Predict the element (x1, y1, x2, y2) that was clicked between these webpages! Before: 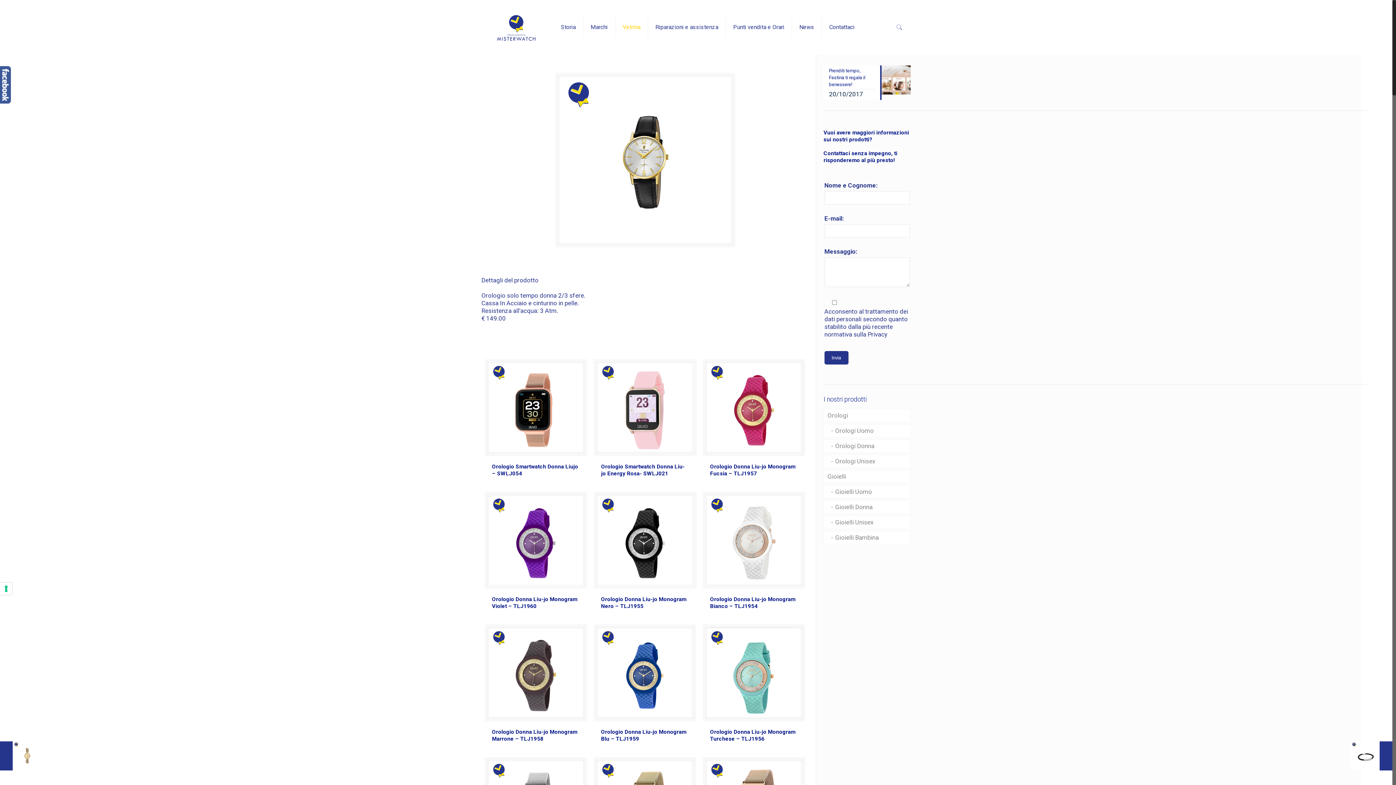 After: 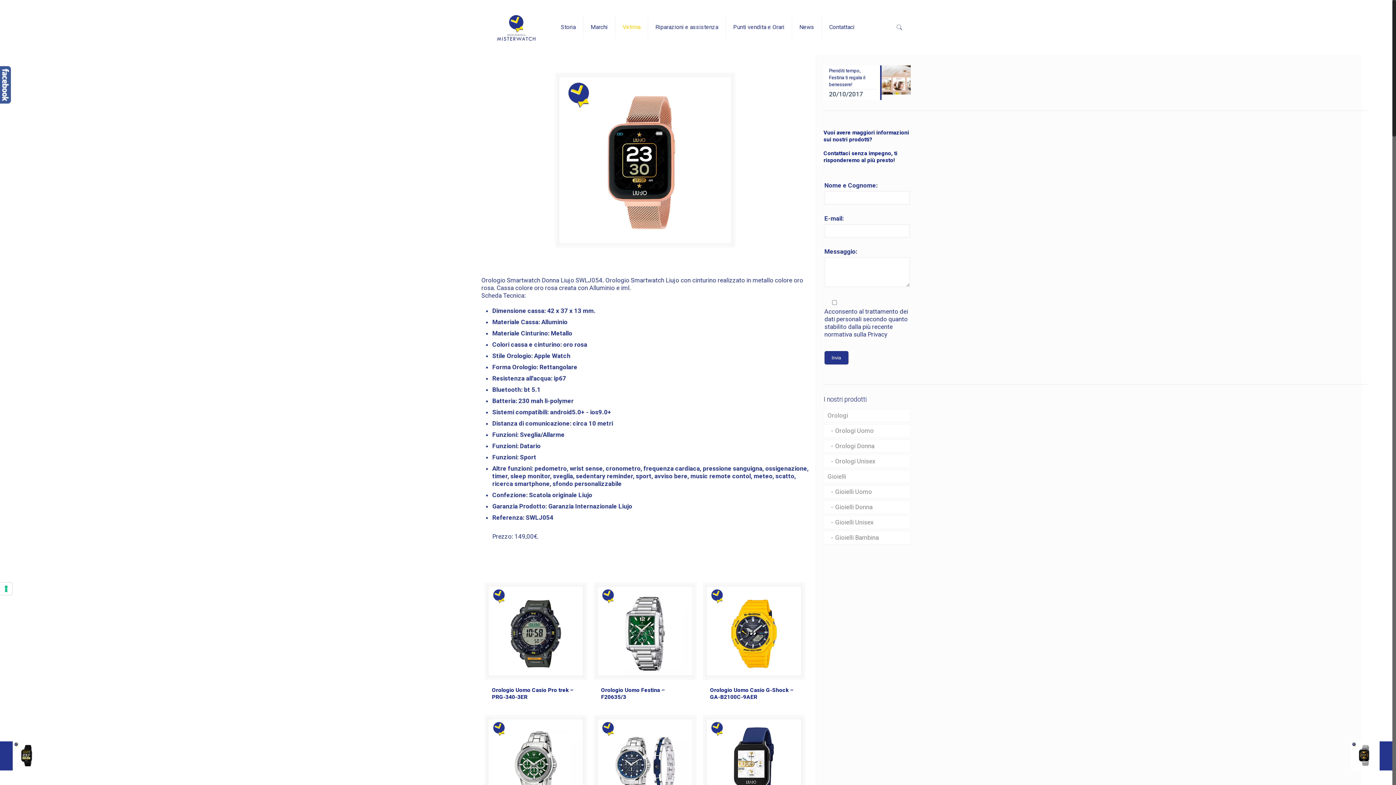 Action: bbox: (487, 362, 584, 453)